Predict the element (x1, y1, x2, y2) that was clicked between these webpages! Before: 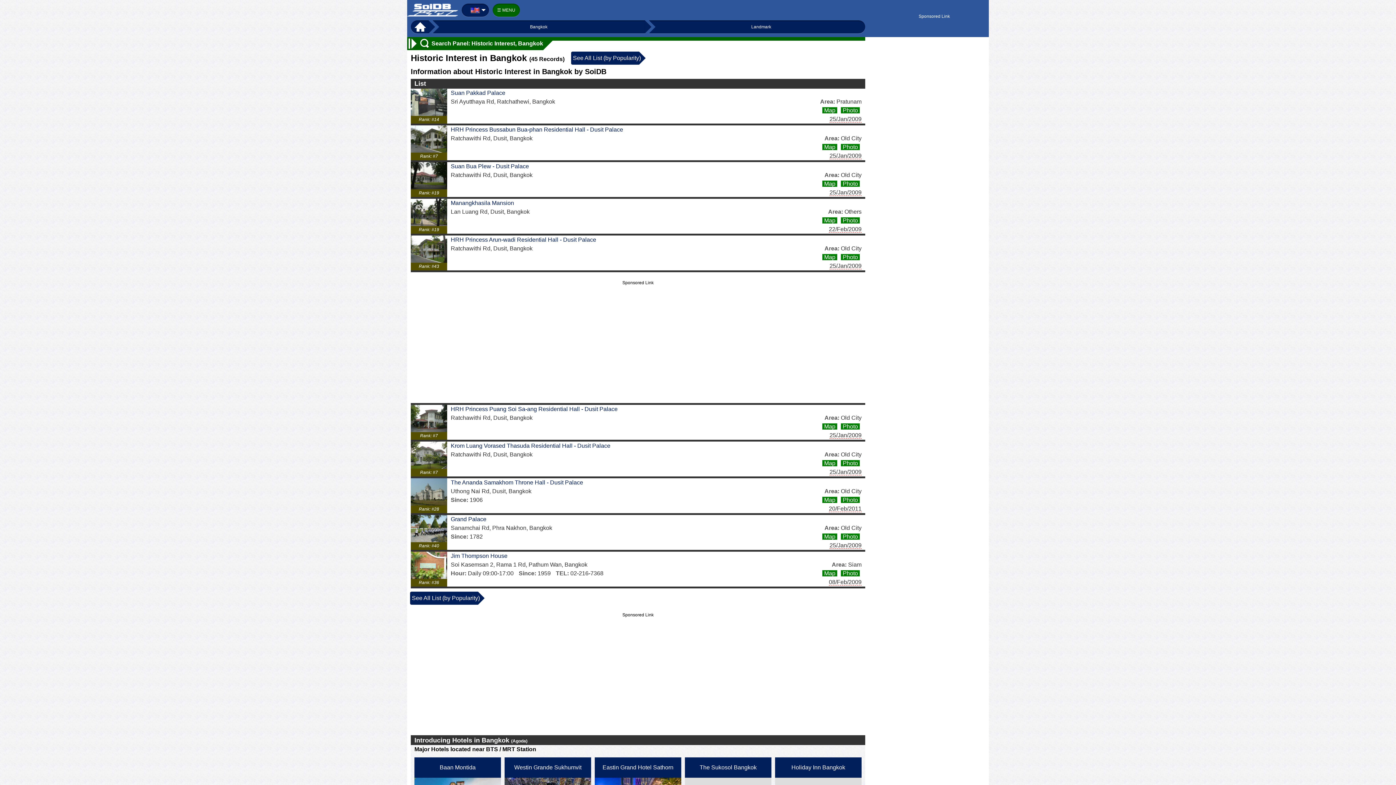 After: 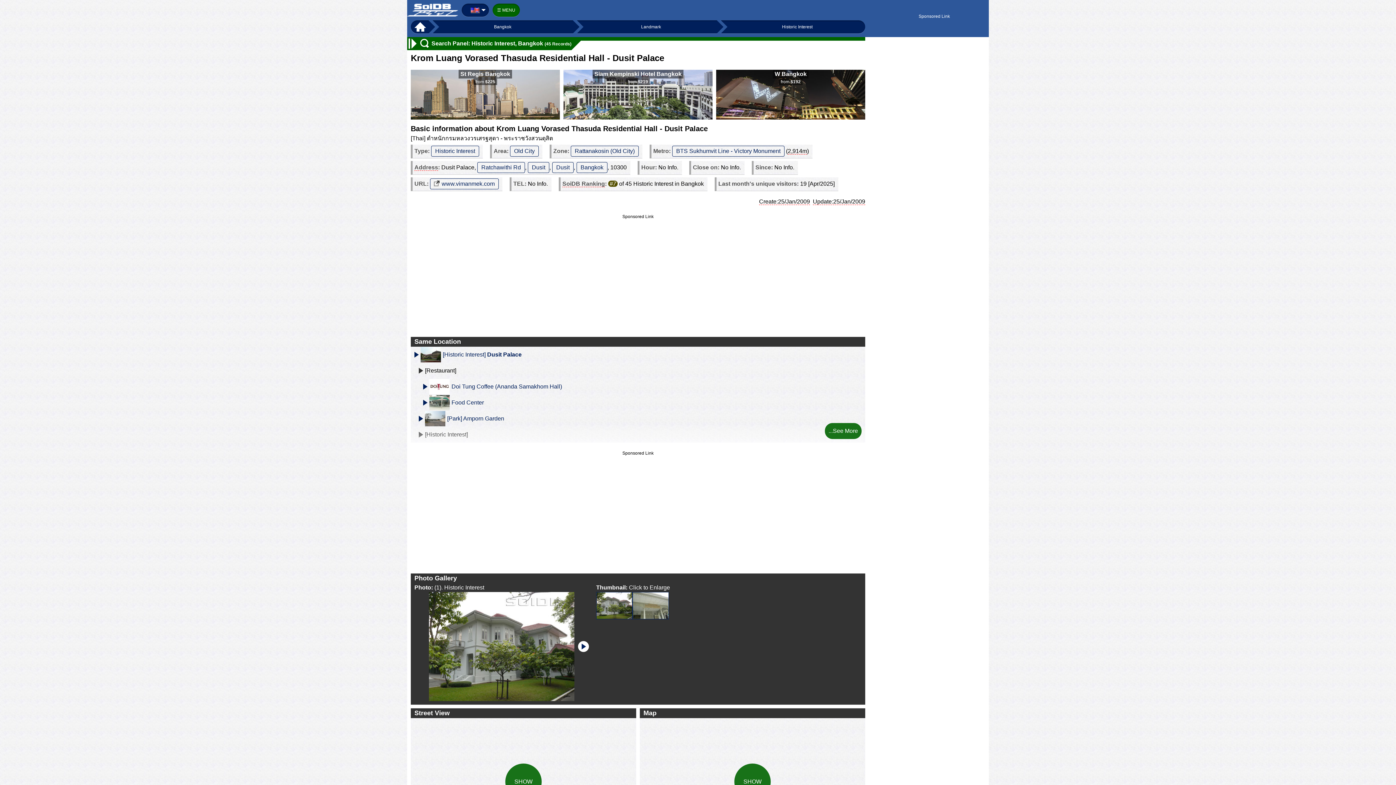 Action: bbox: (410, 441, 865, 478) label: Rank: #7
Krom Luang Vorased Thasuda Residential Hall - Dusit Palace
Ratchawithi Rd, Dusit, Bangkok
 
Area: Old City
MapPhoto
25/Jan/2009